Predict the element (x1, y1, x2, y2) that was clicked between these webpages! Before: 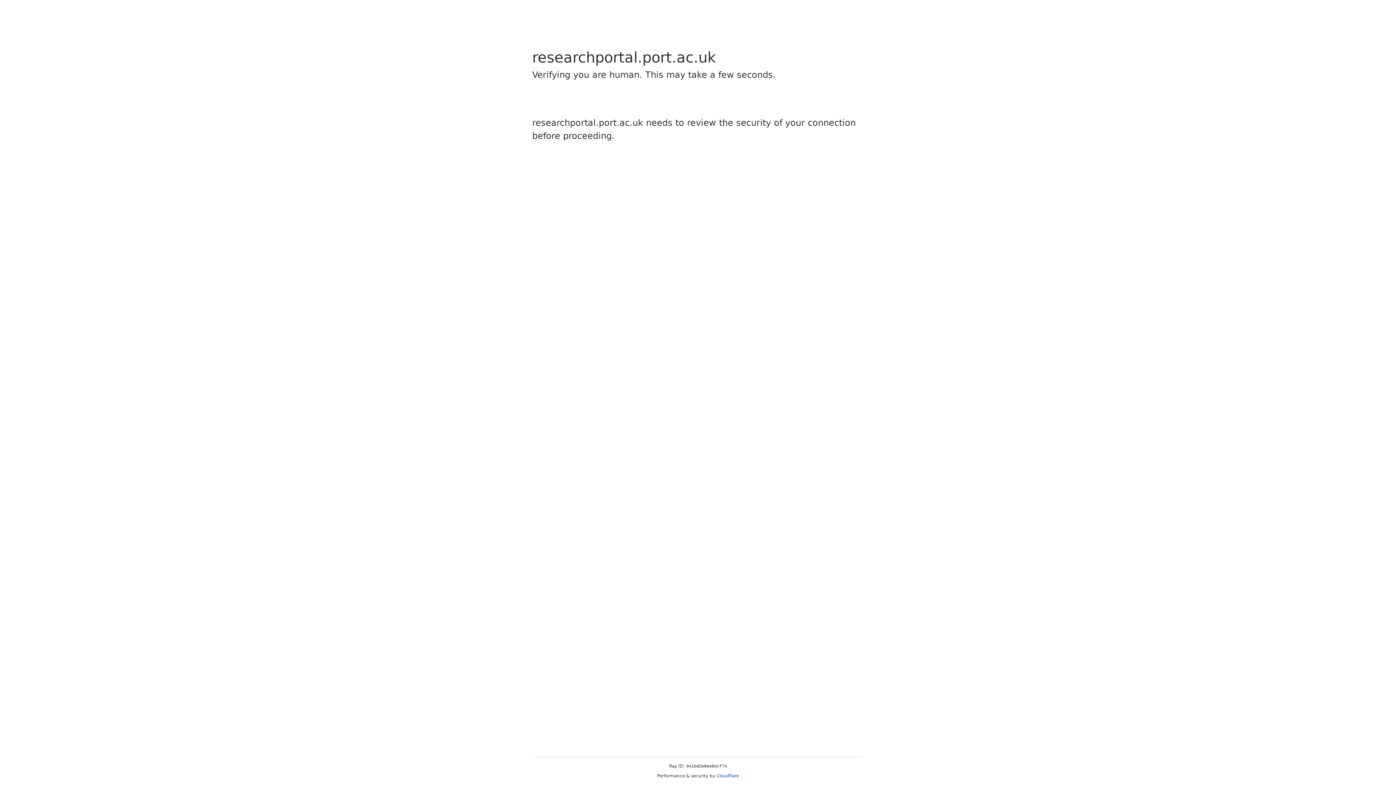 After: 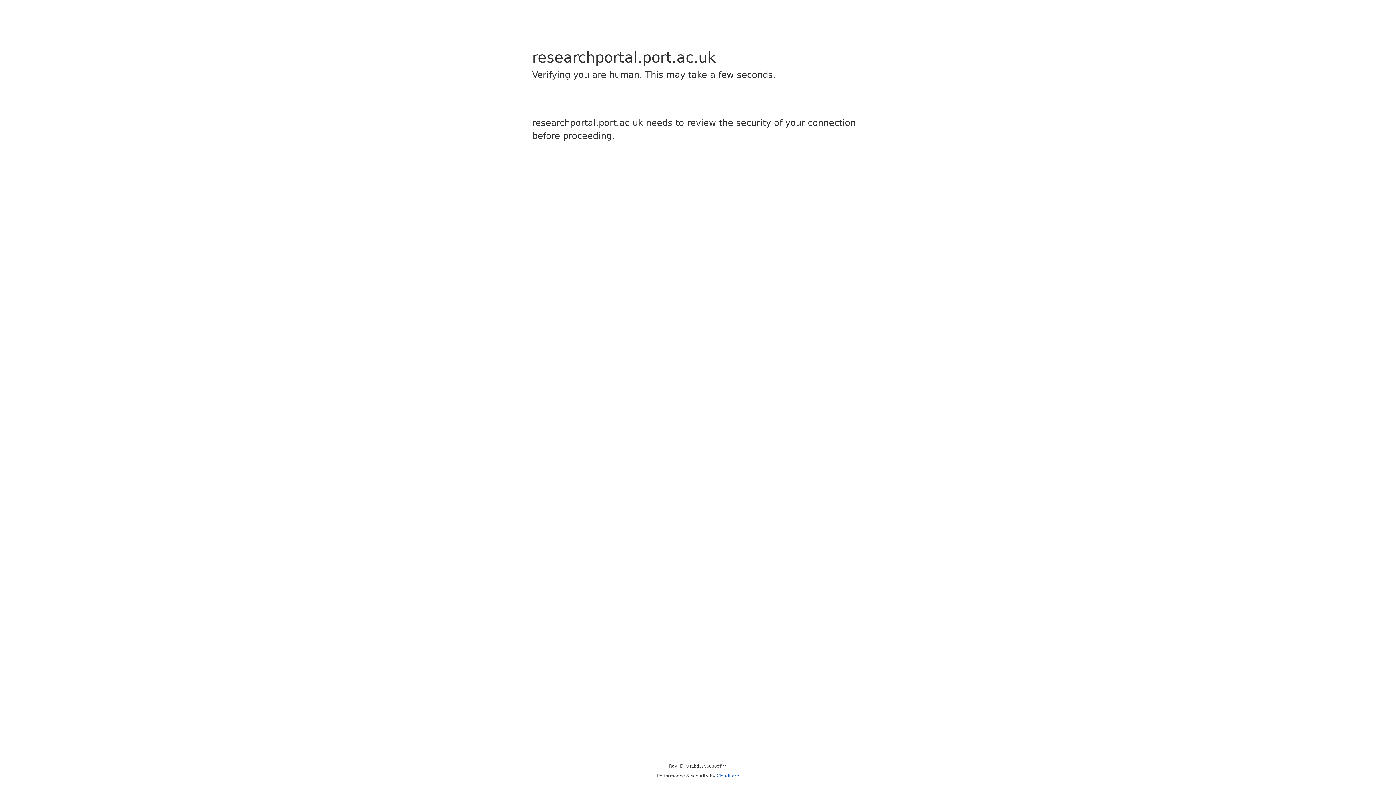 Action: bbox: (716, 773, 739, 778) label: Cloudflare